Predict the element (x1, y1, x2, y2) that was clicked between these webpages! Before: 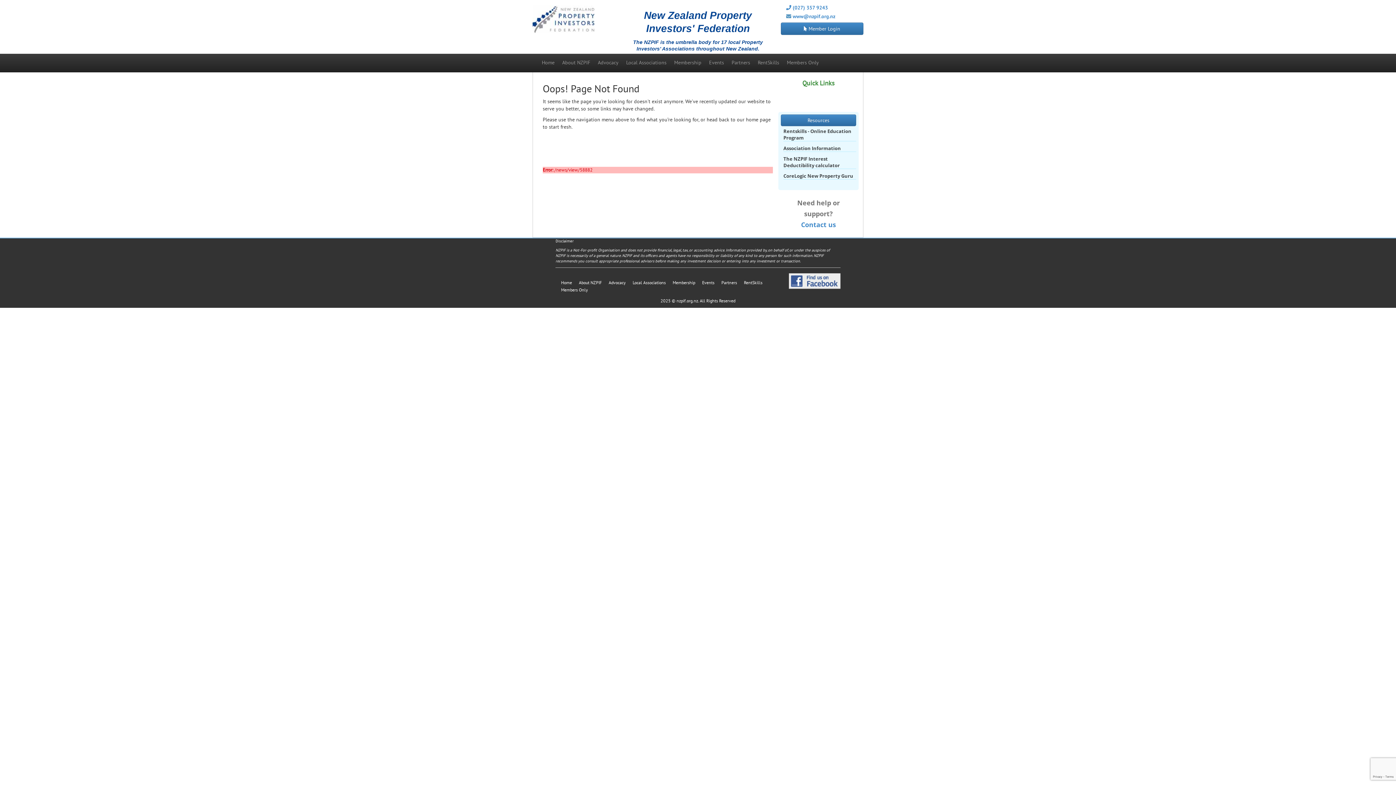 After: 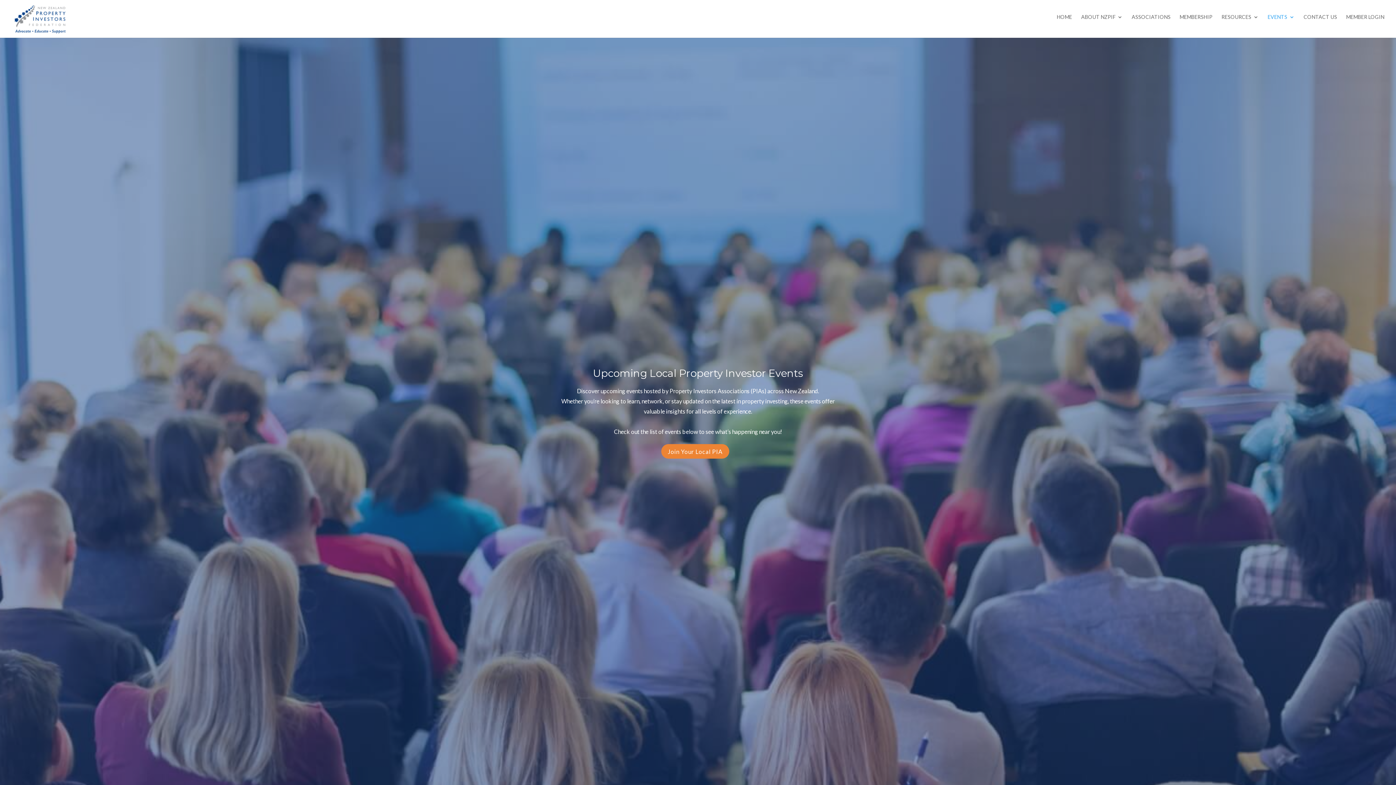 Action: label: Events bbox: (705, 53, 728, 71)